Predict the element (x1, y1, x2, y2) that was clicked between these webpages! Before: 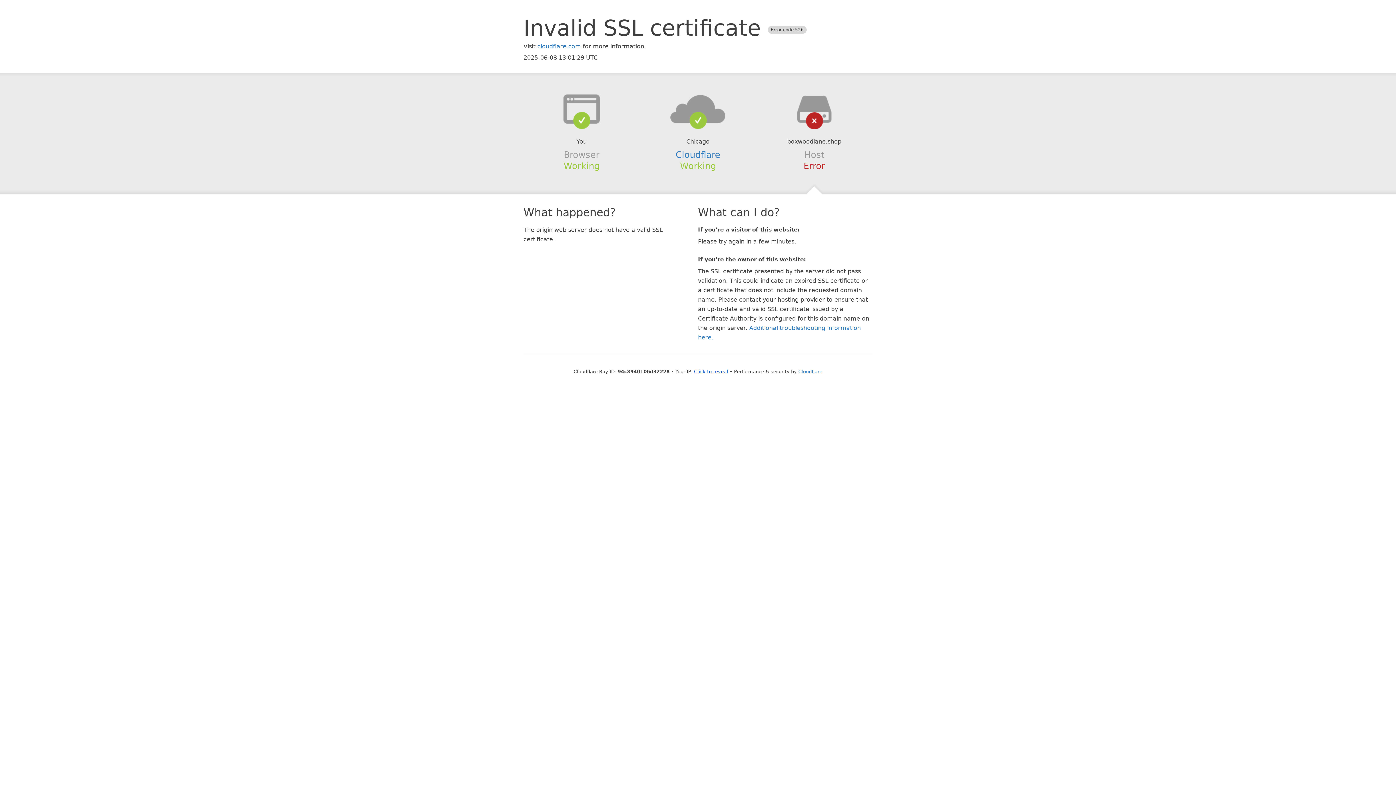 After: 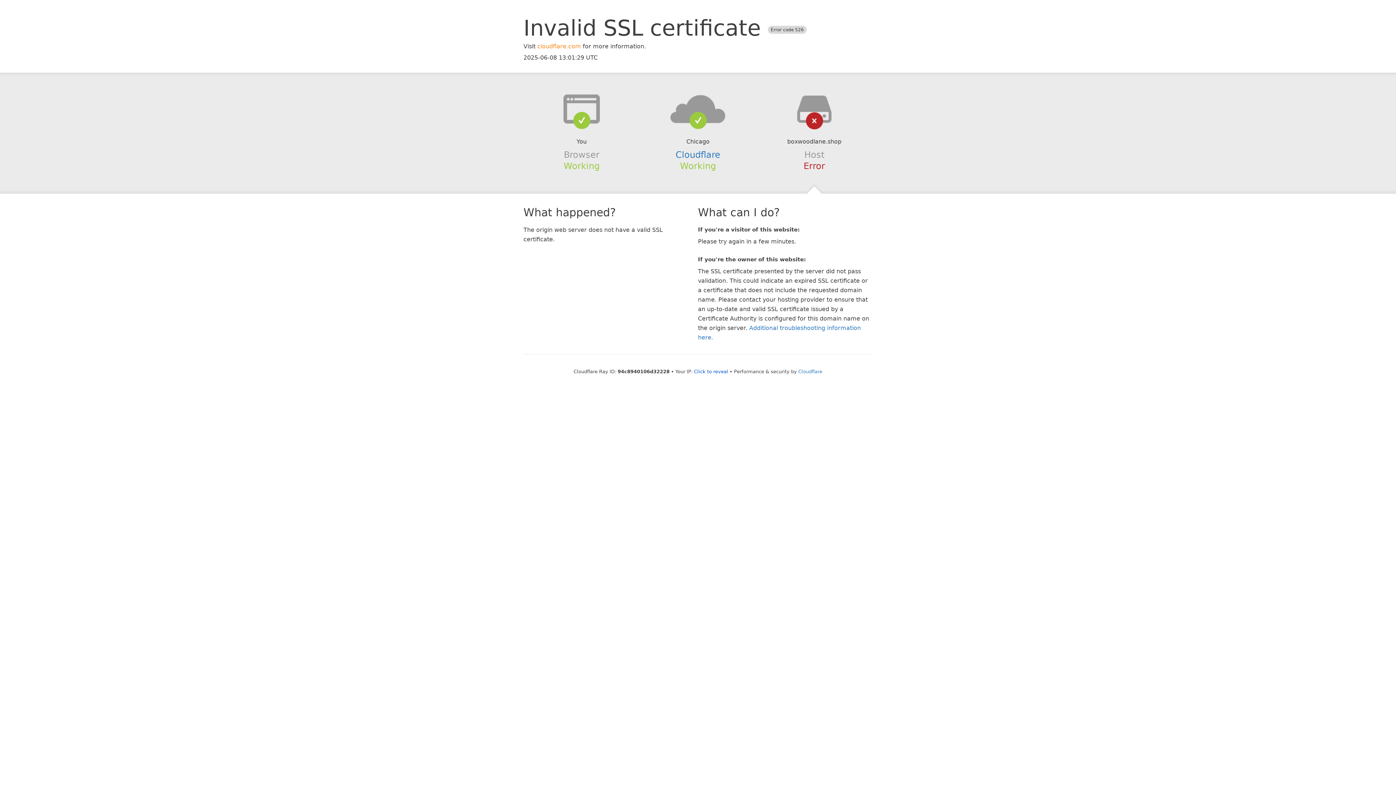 Action: bbox: (537, 42, 581, 49) label: cloudflare.com